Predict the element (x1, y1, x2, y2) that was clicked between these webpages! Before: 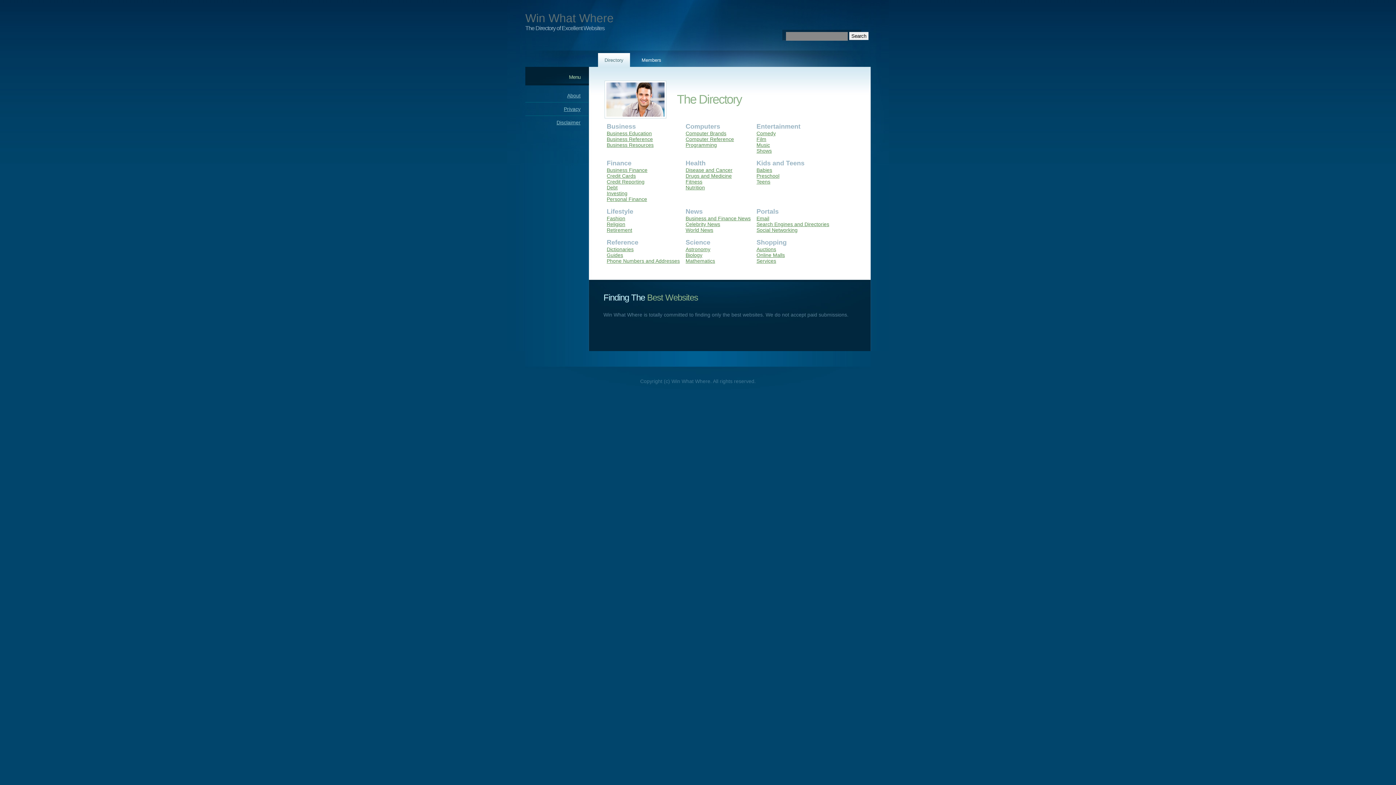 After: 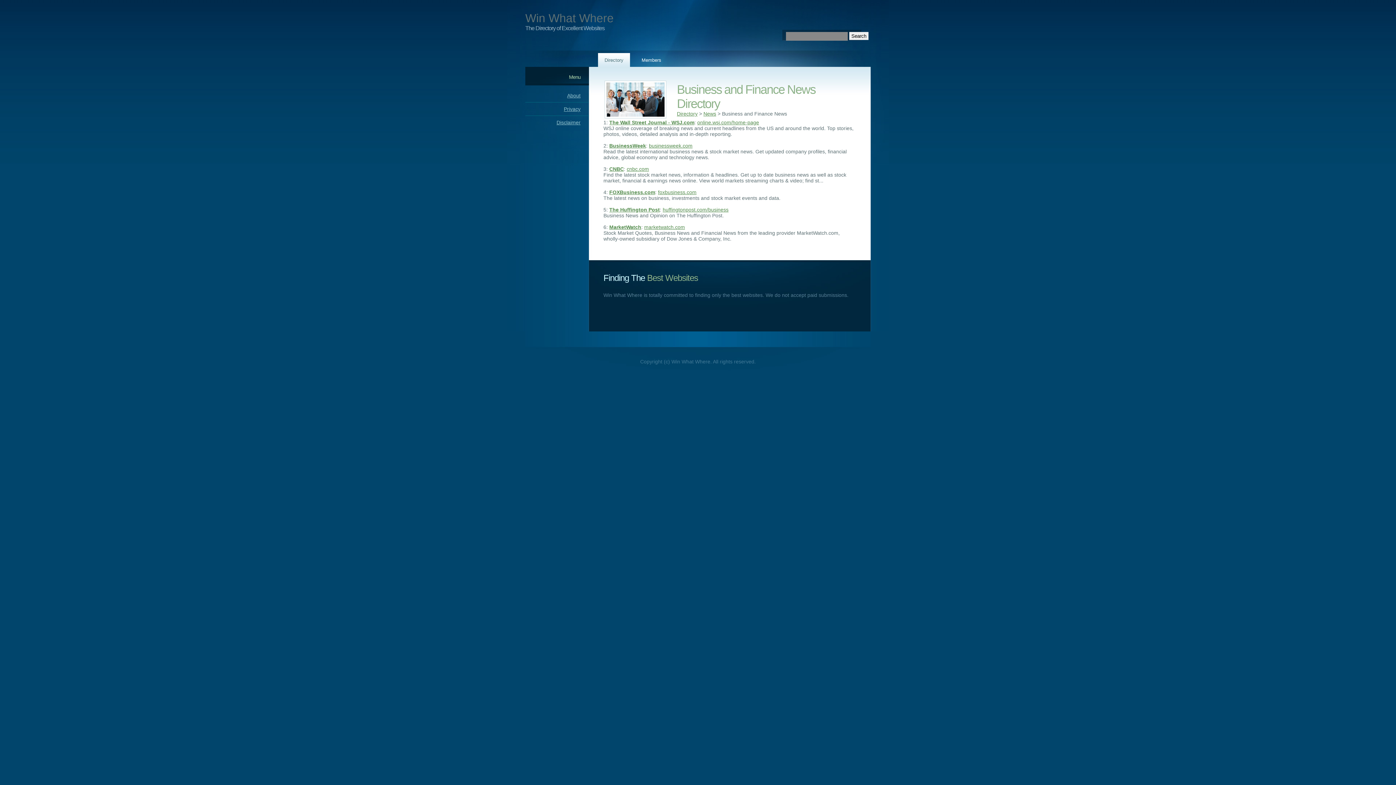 Action: bbox: (685, 215, 750, 221) label: Business and Finance News